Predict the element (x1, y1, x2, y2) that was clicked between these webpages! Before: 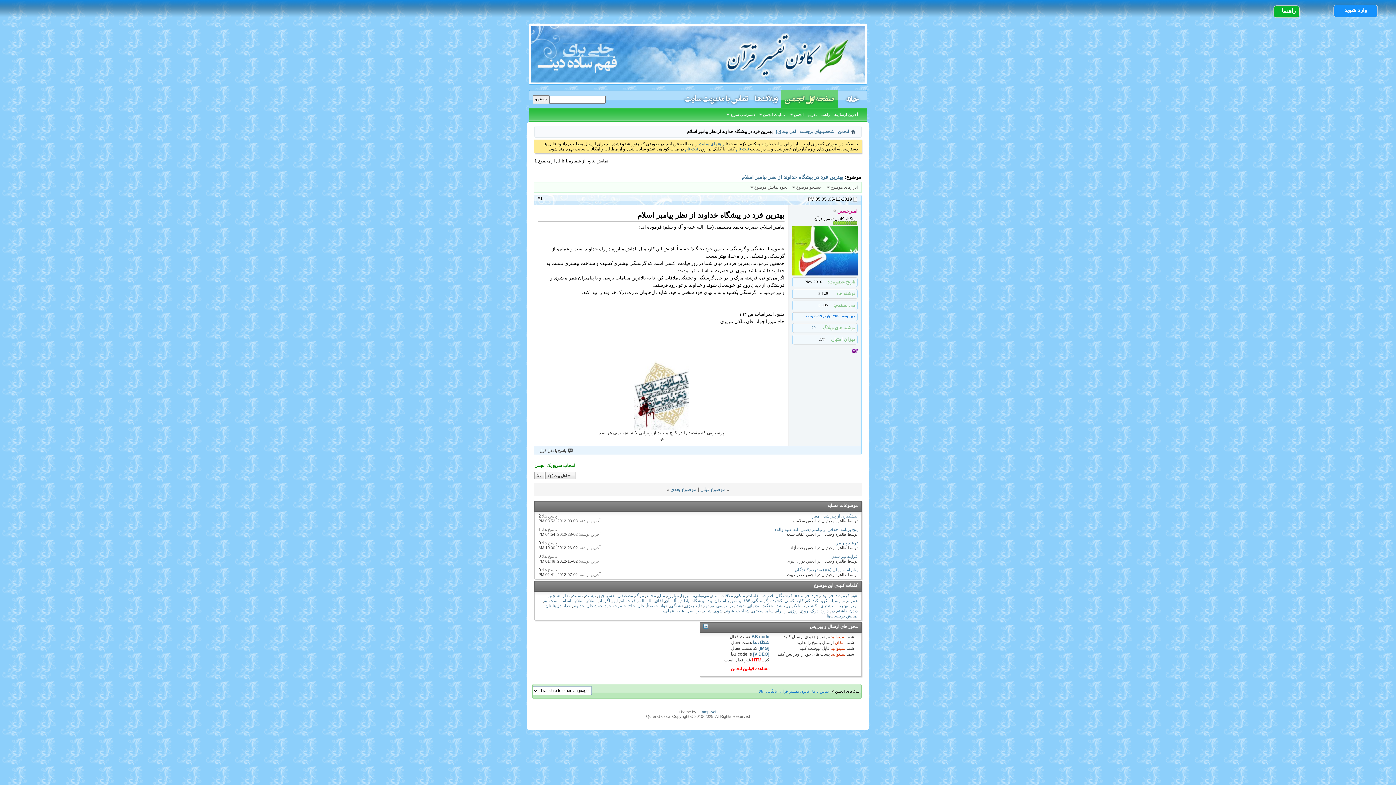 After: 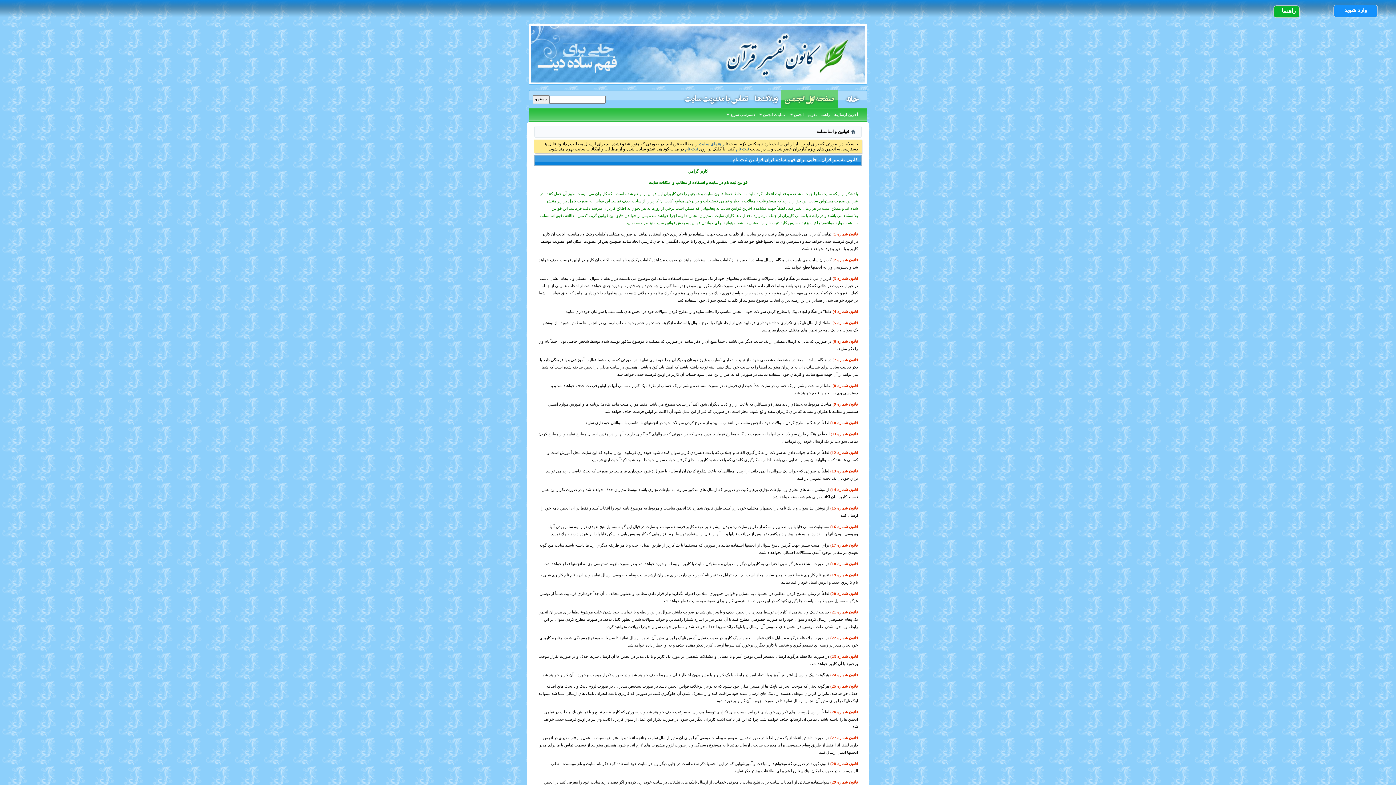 Action: bbox: (730, 666, 769, 671) label: مشاهده قوانین انجمن